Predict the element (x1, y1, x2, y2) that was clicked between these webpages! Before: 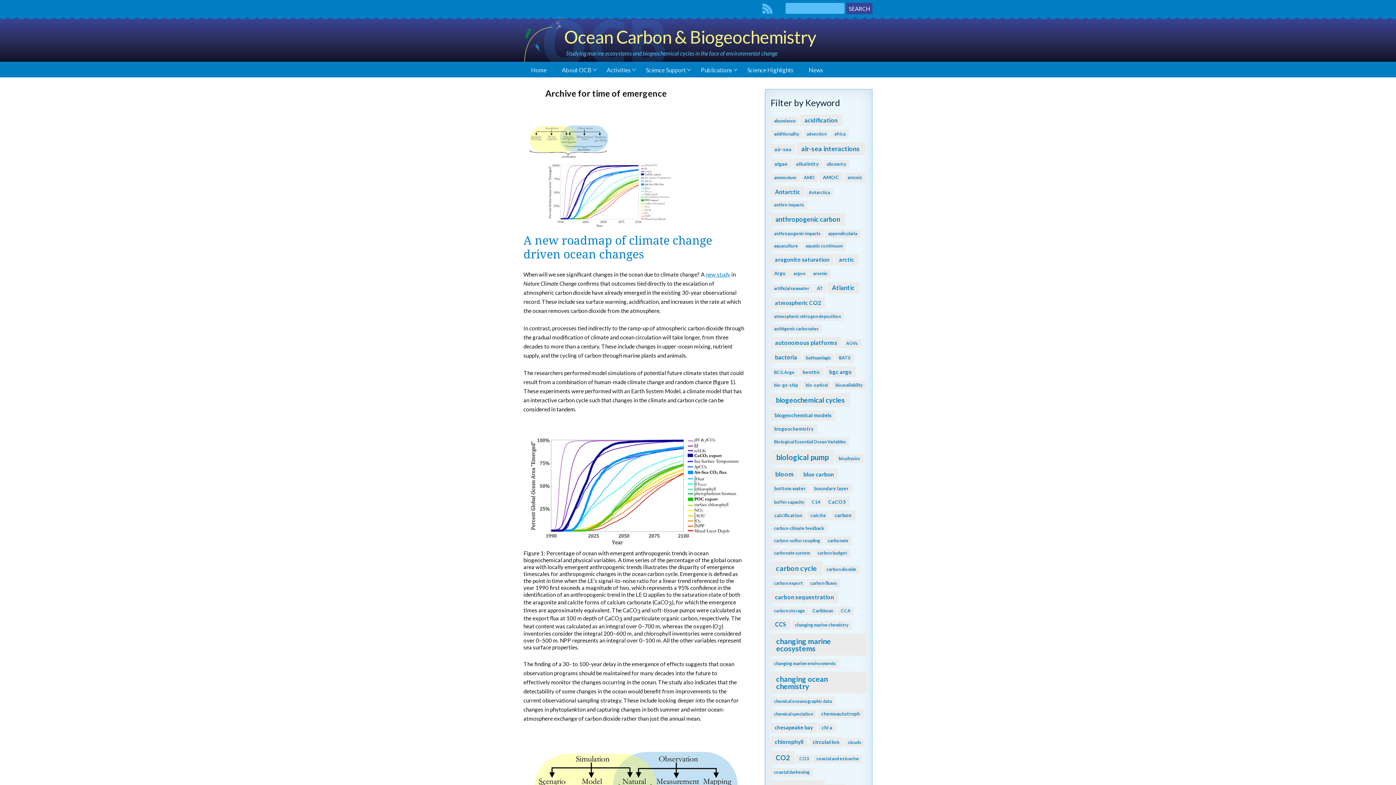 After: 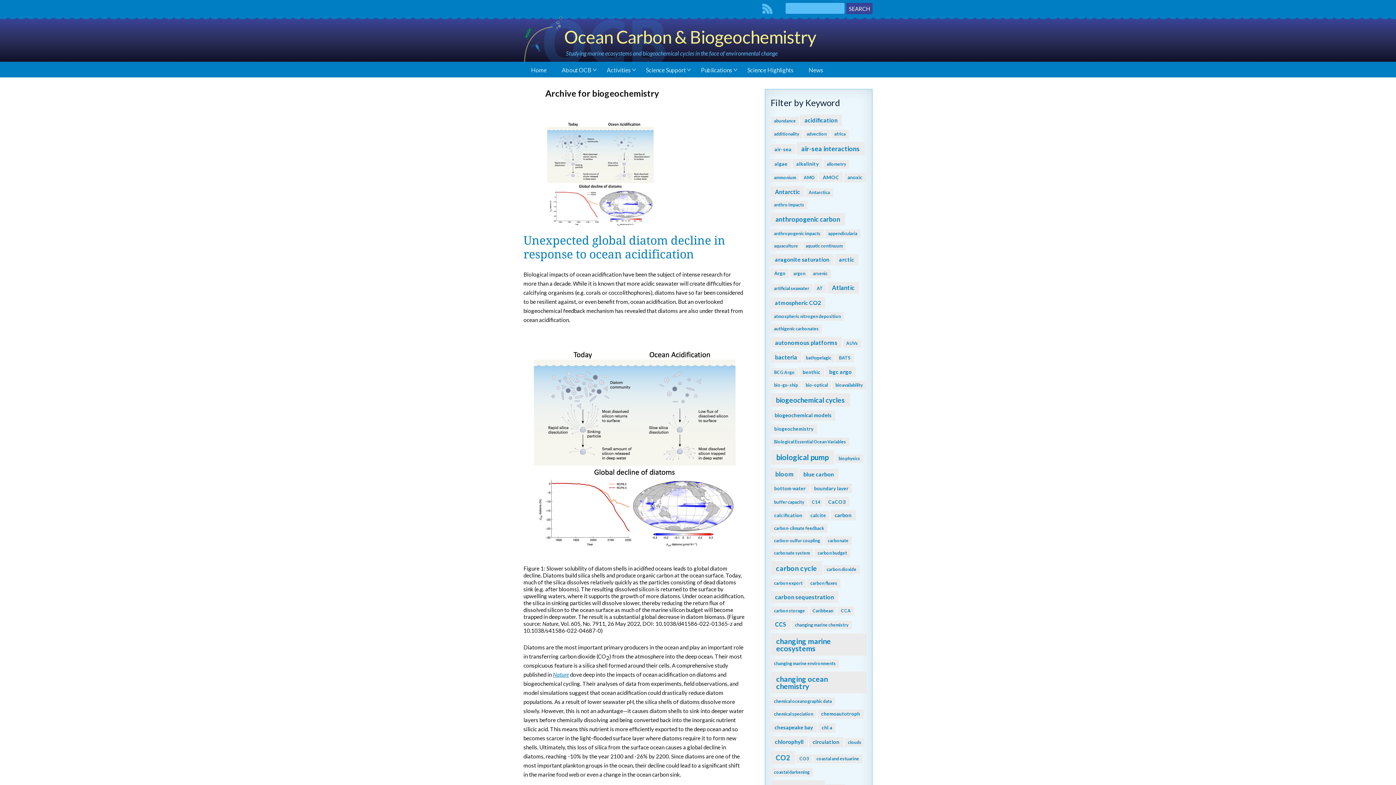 Action: label: biogeochemistry (2 items) bbox: (770, 424, 817, 434)